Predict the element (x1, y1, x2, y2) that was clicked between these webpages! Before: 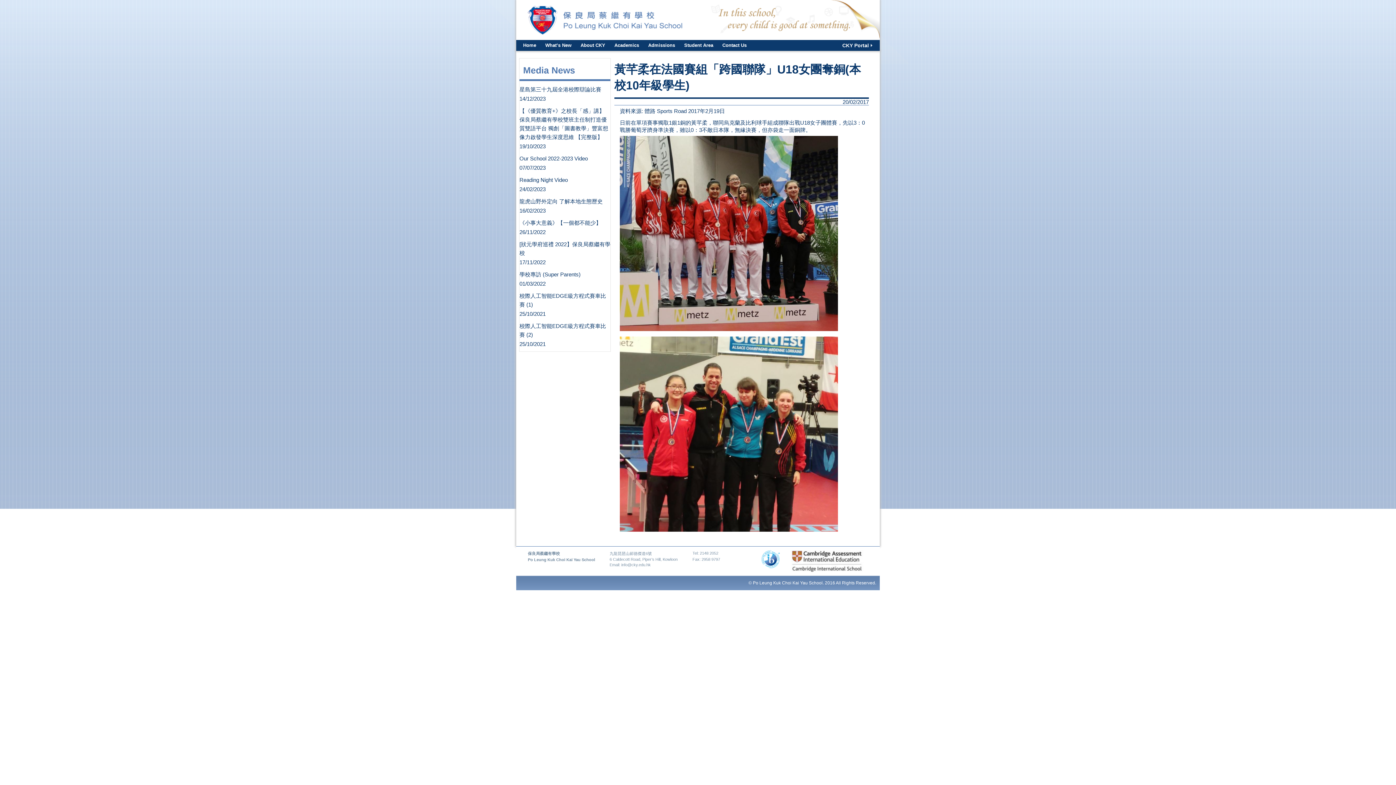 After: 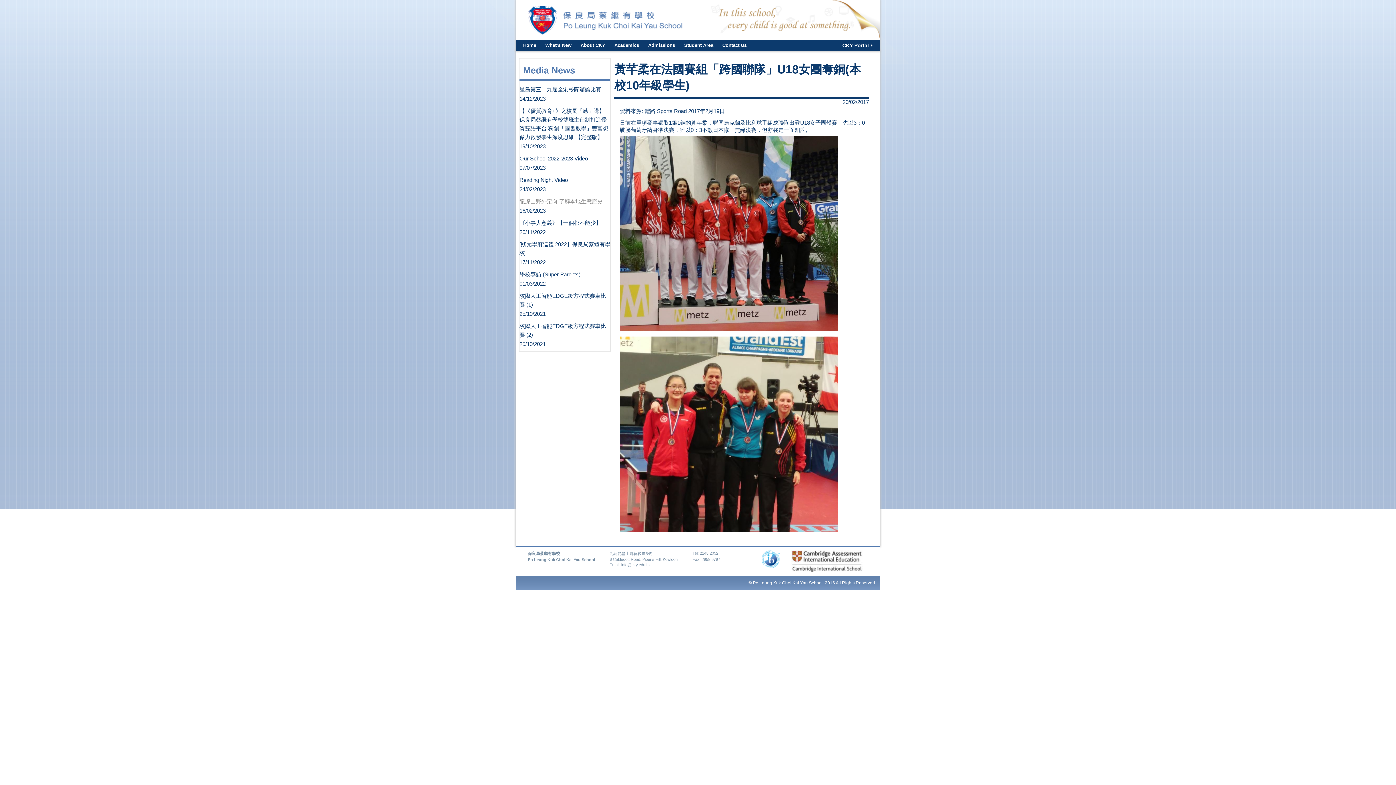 Action: label: 龍虎山野外定向 了解本地生態歷史 bbox: (519, 198, 602, 204)